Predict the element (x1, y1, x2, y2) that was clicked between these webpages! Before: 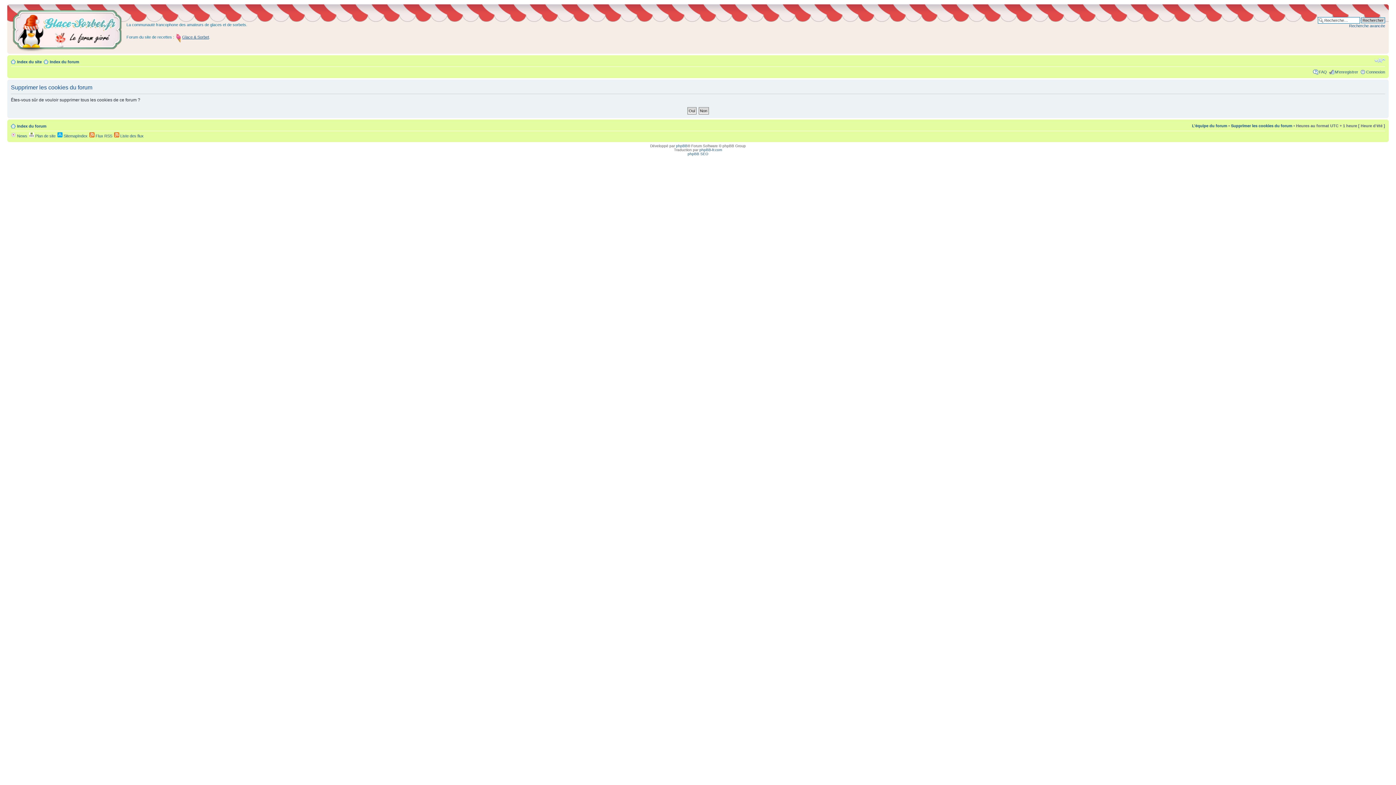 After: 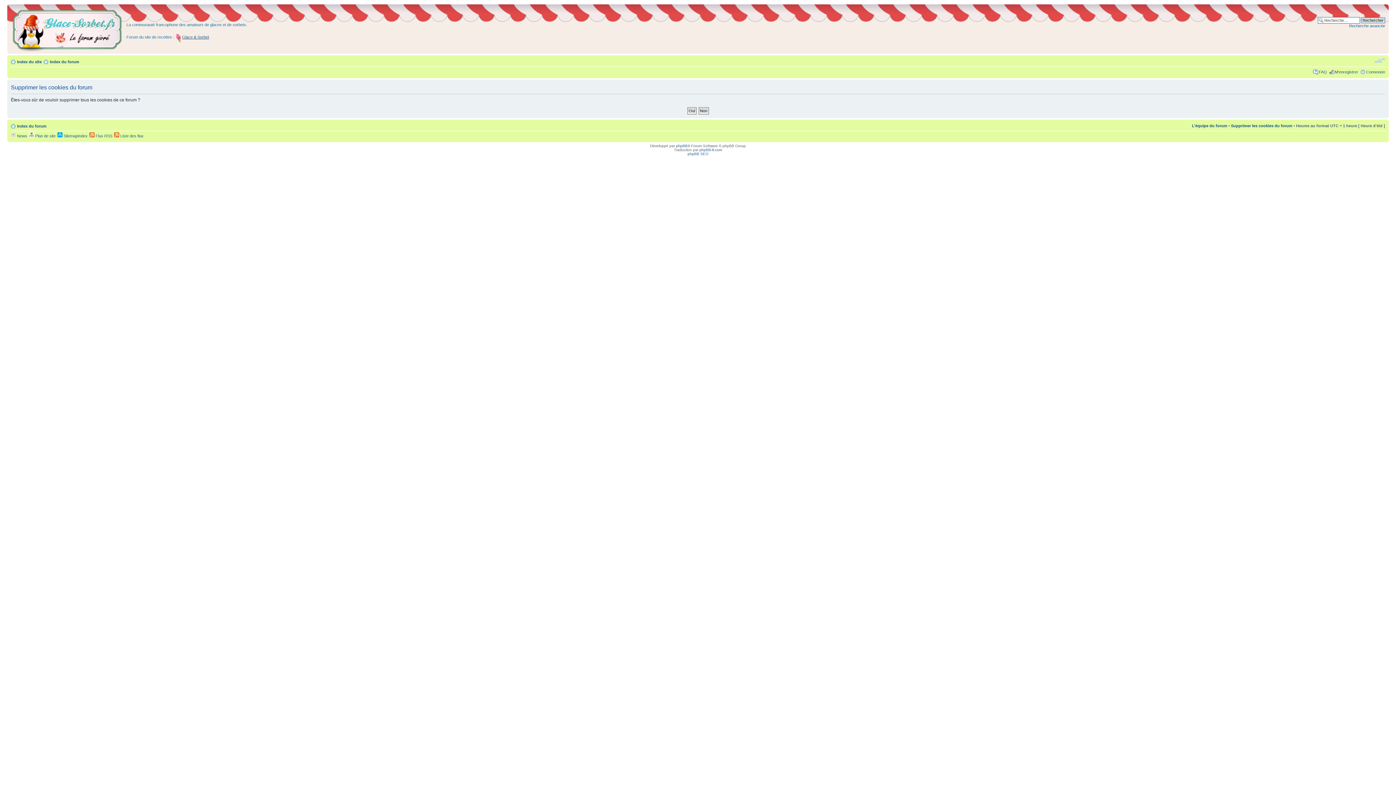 Action: bbox: (1374, 57, 1385, 63) label: Modifier la taille de la police